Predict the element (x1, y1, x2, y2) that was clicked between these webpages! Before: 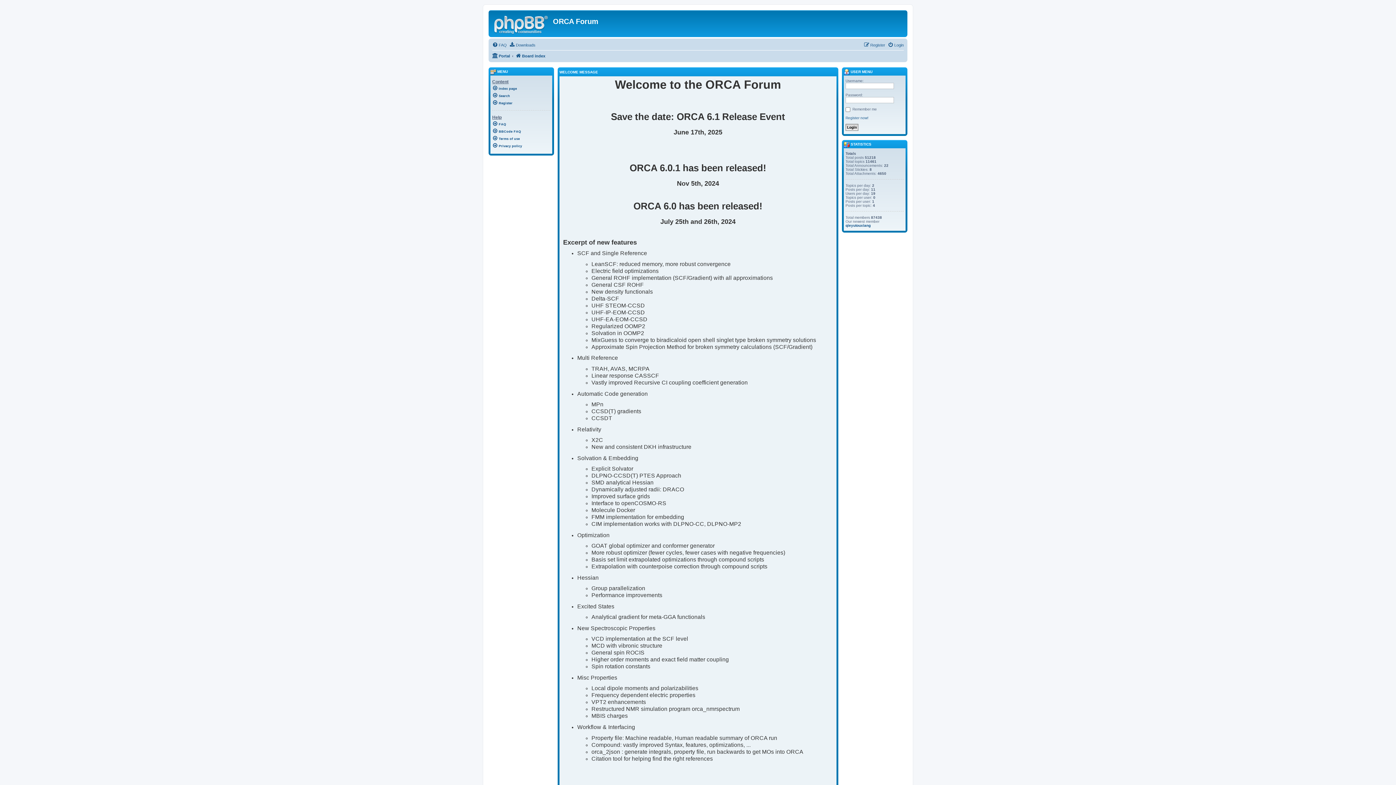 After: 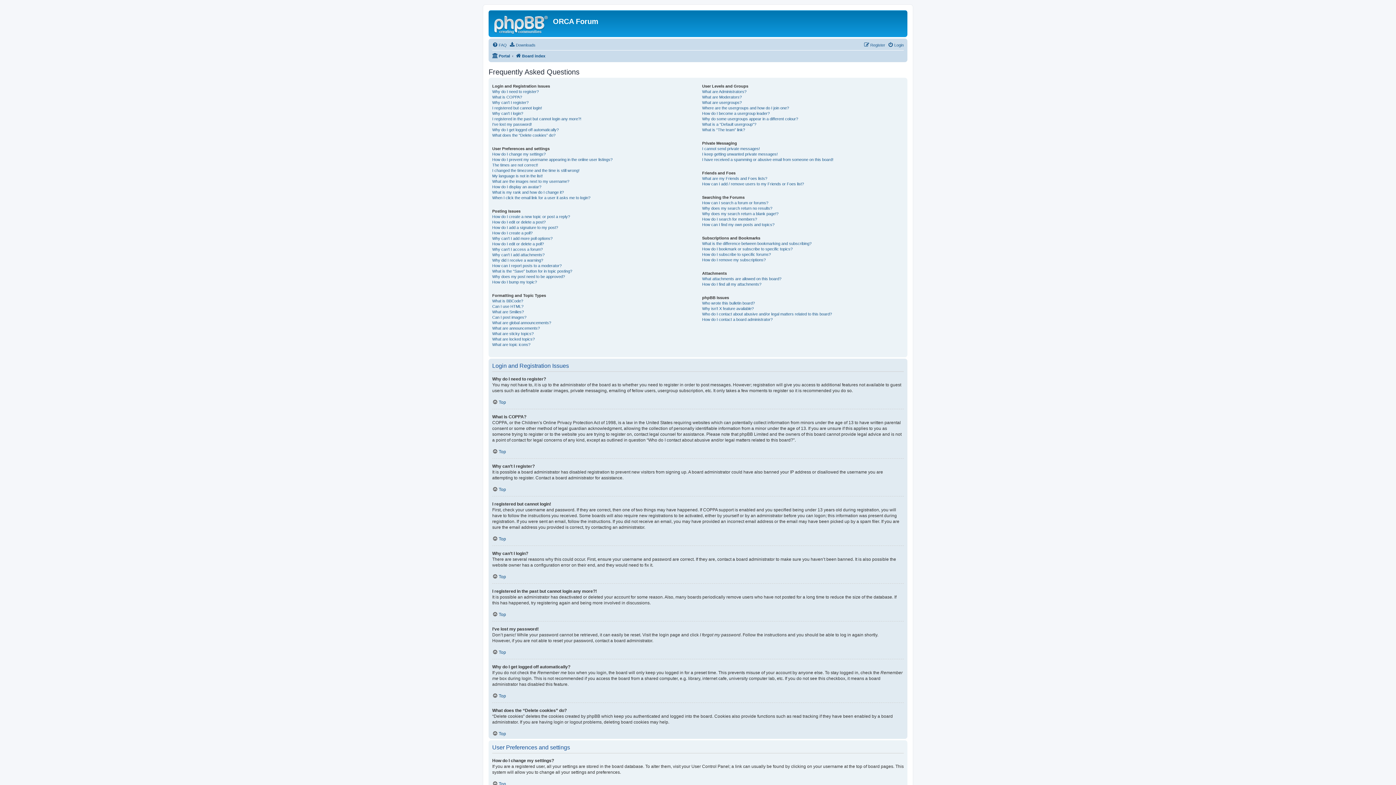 Action: bbox: (492, 42, 506, 47) label: FAQ